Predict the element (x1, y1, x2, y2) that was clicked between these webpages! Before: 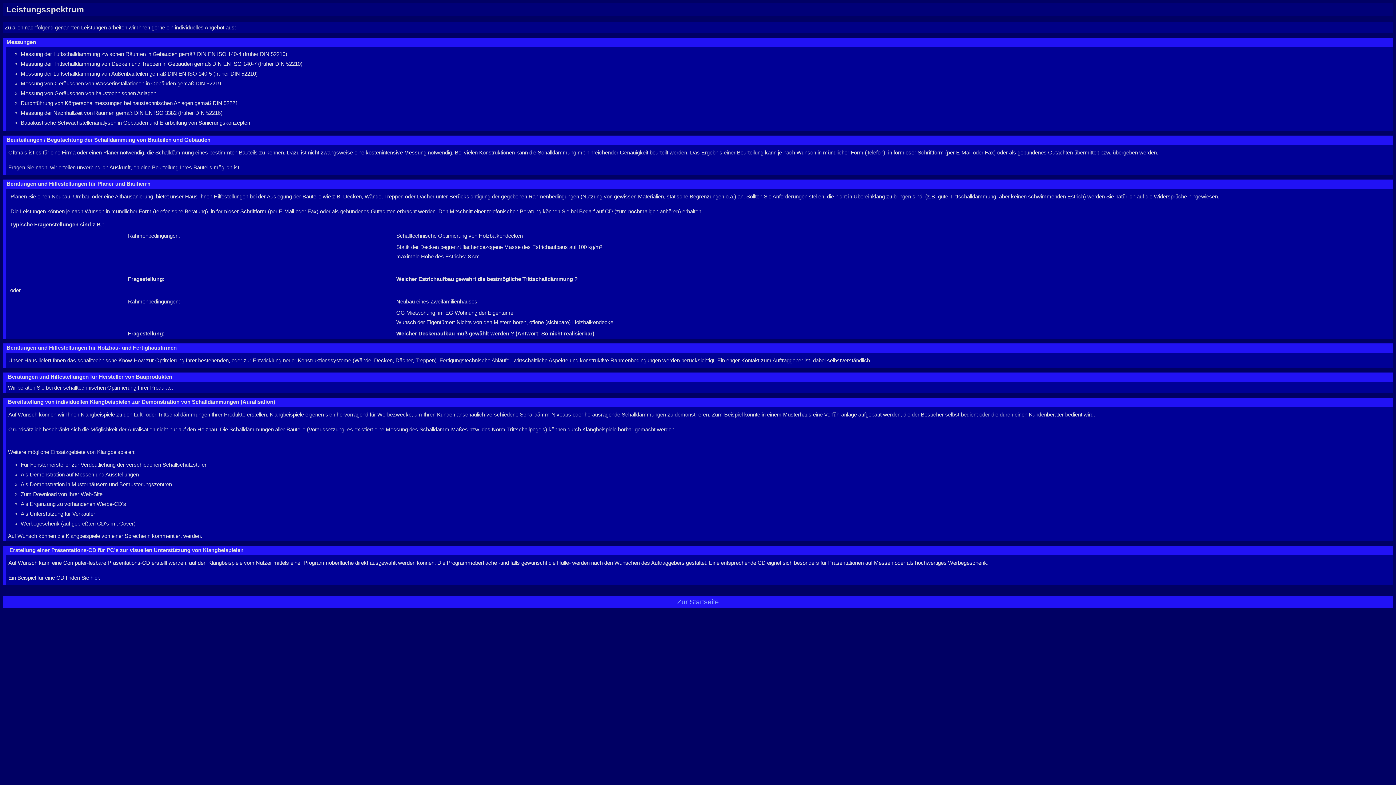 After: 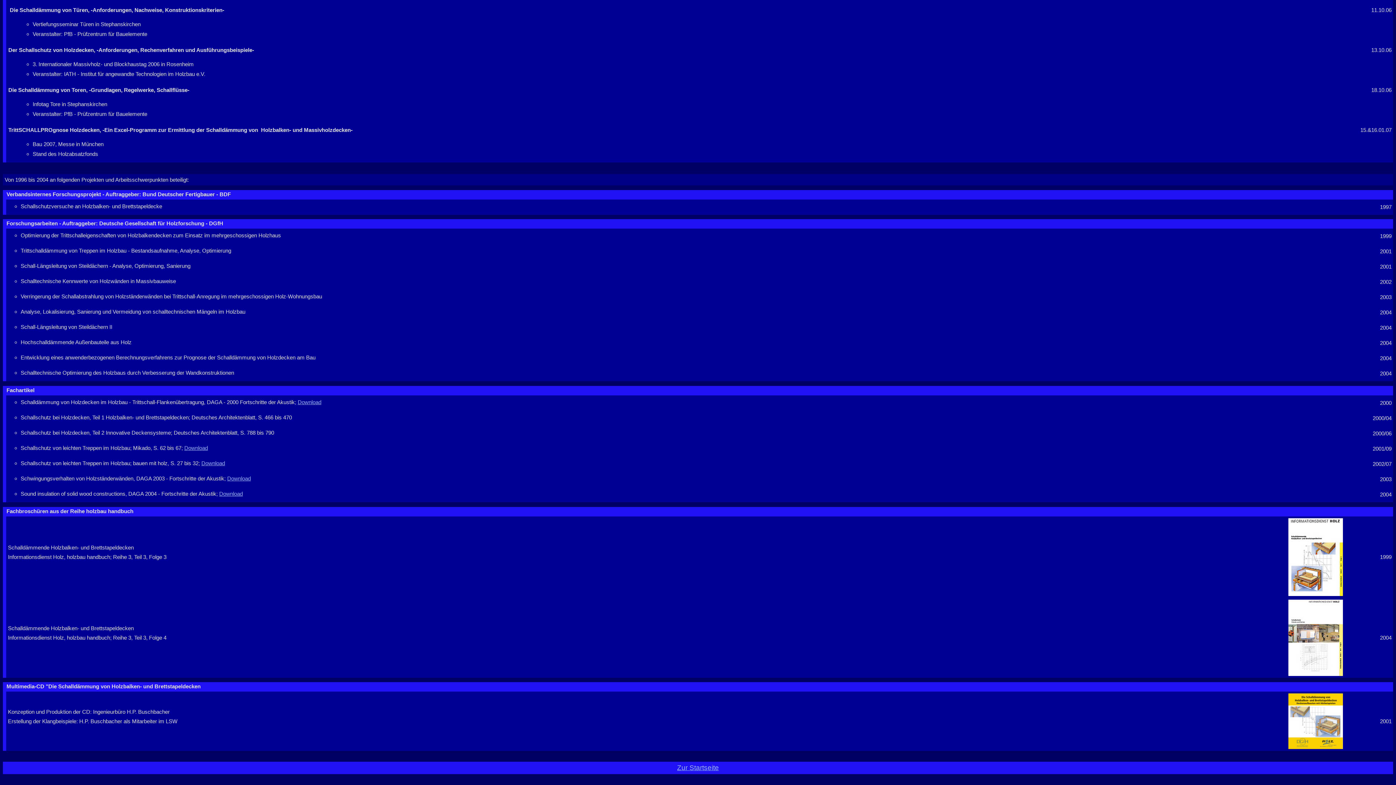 Action: label: hier bbox: (90, 574, 98, 581)